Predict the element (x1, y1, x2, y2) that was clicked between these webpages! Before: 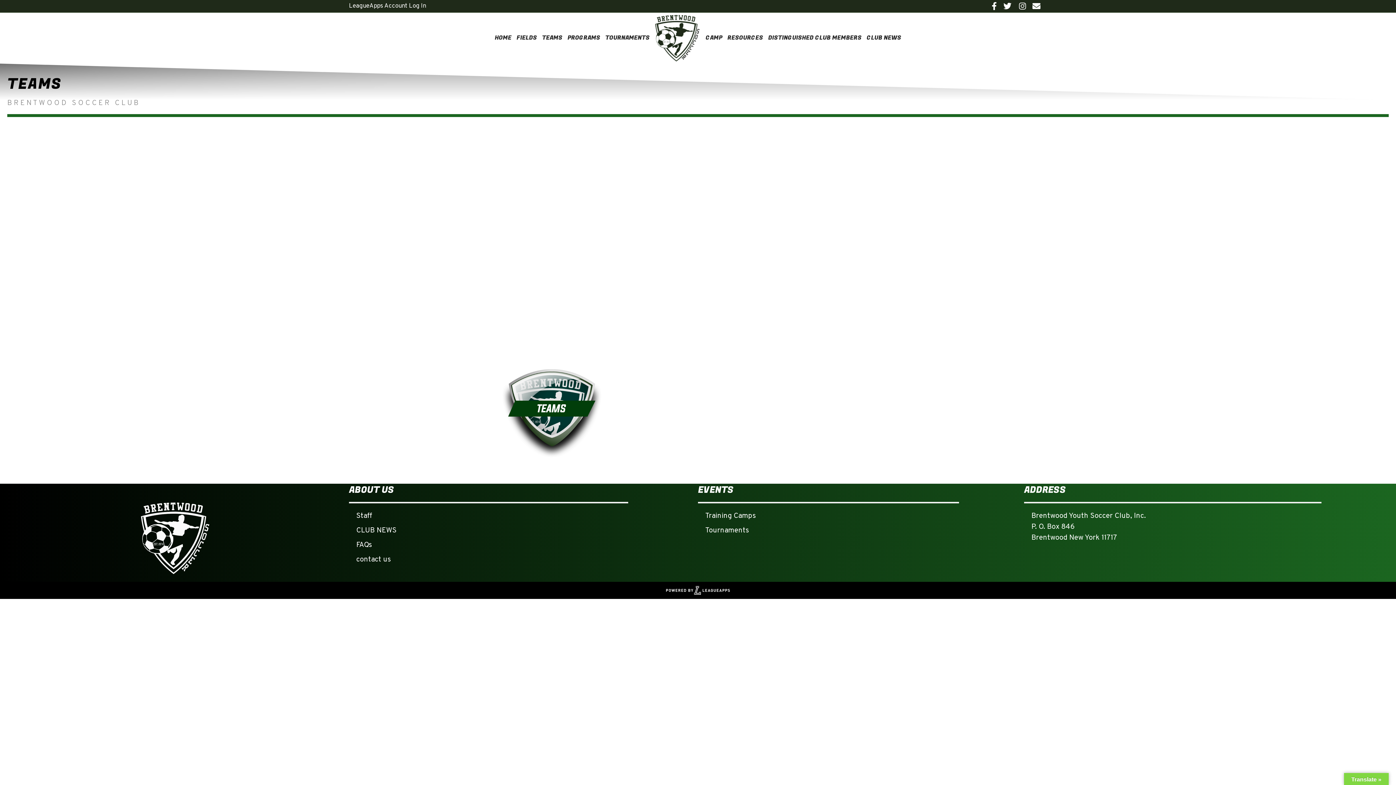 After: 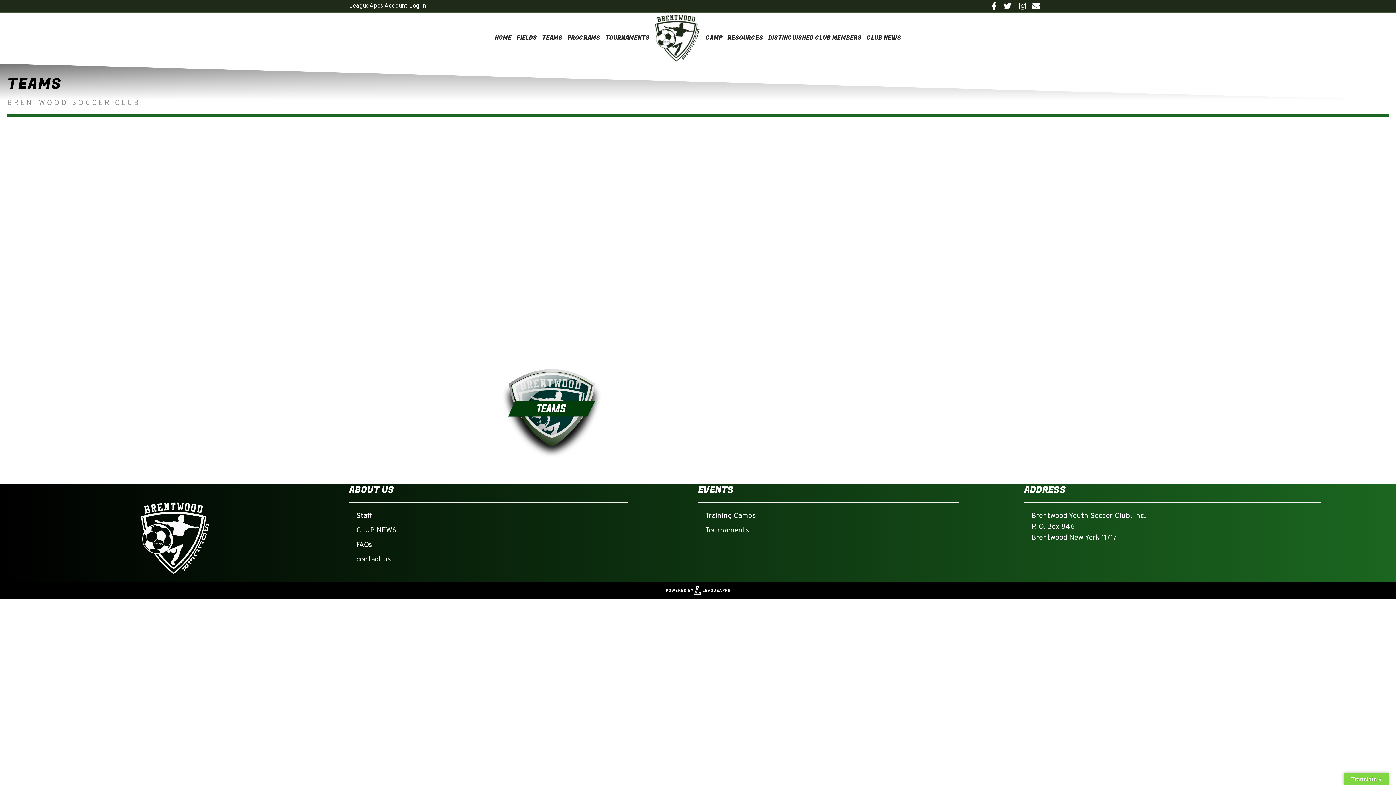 Action: bbox: (661, 585, 734, 595)